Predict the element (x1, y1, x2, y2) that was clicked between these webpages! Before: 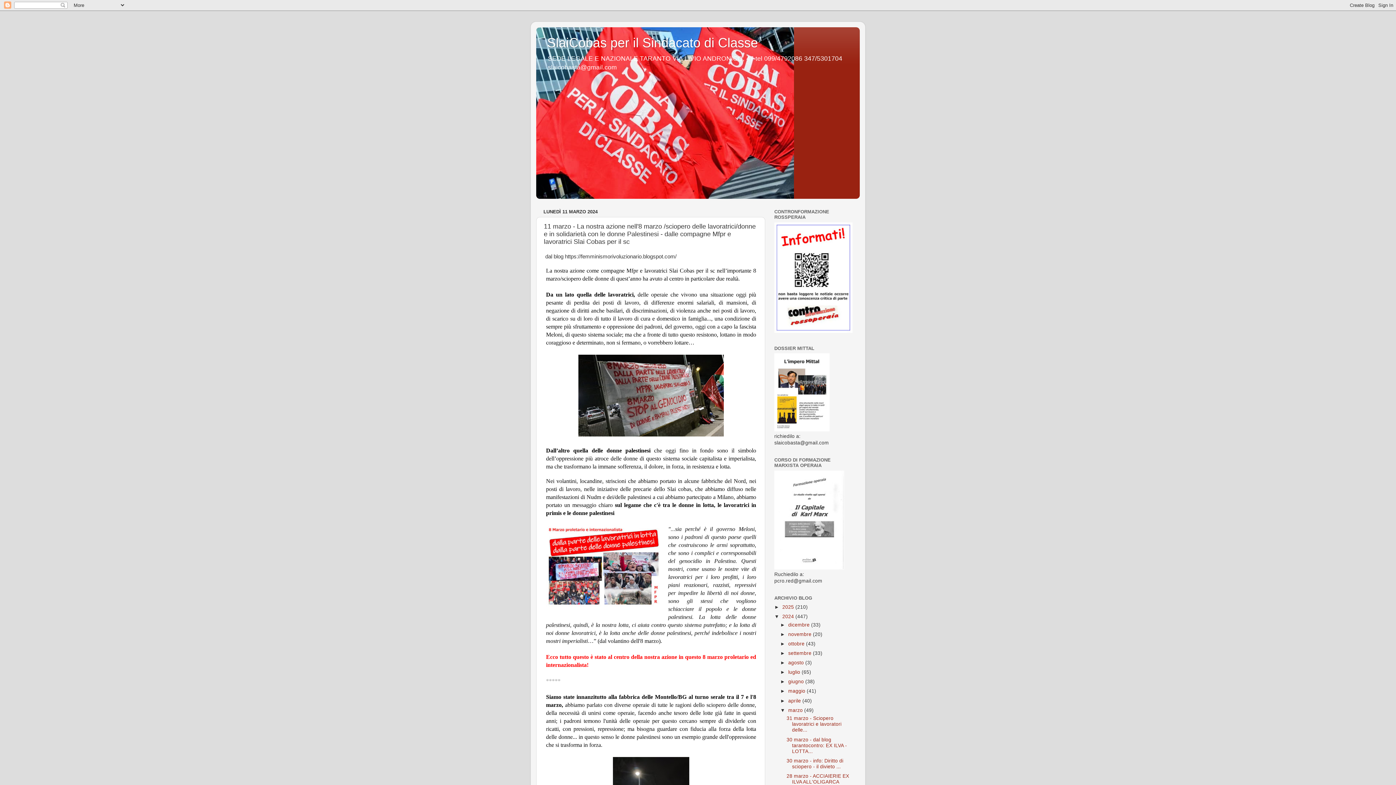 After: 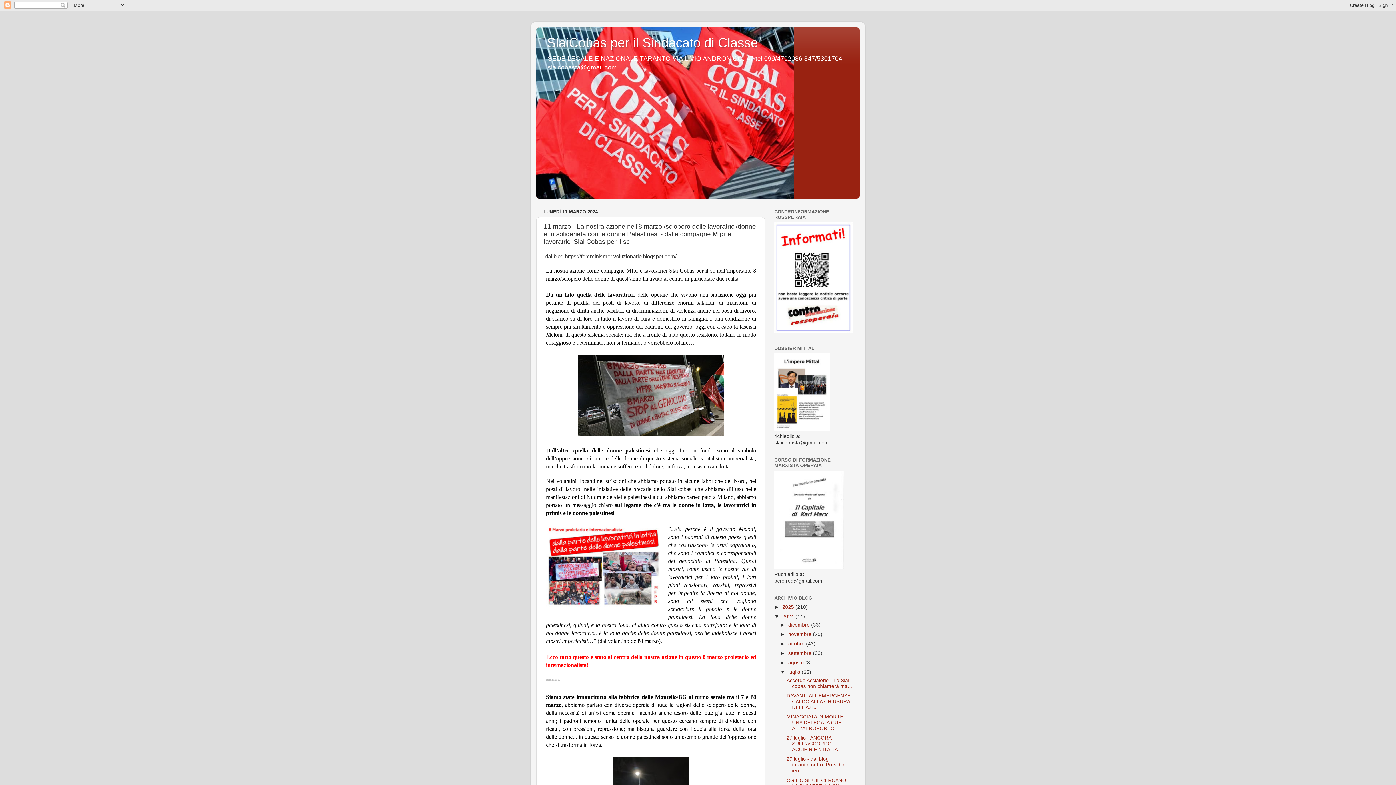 Action: label: ►   bbox: (780, 669, 788, 675)